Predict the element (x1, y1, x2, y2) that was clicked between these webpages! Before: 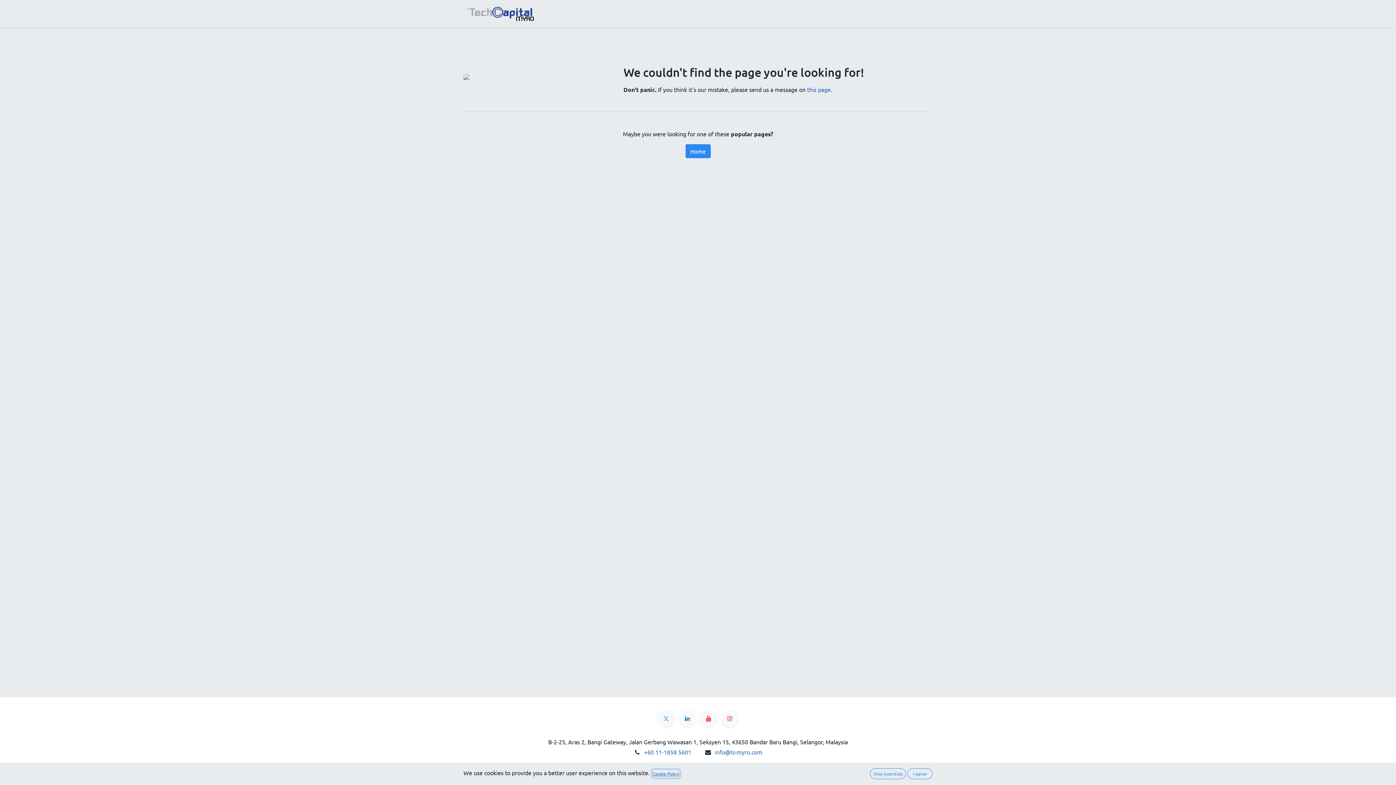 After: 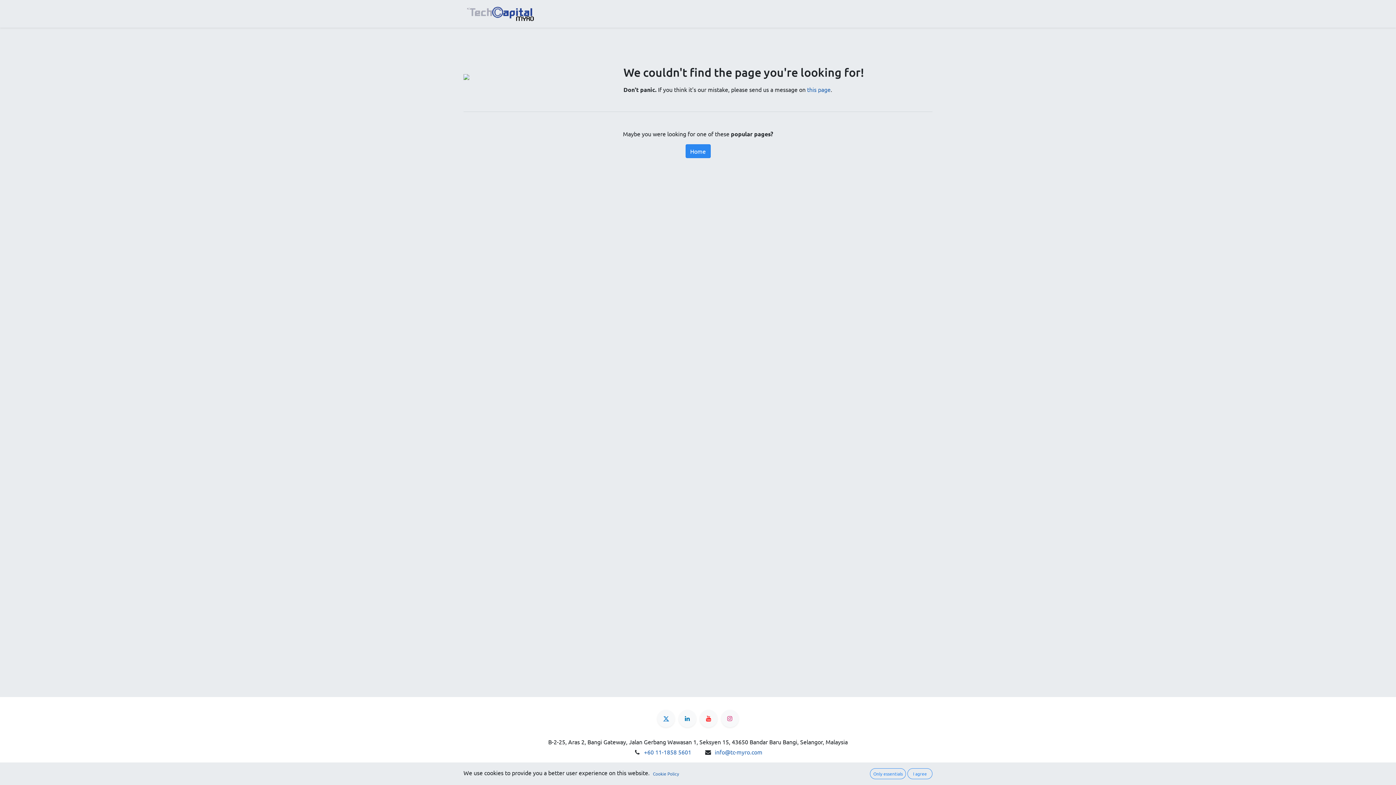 Action: bbox: (657, 710, 675, 727)